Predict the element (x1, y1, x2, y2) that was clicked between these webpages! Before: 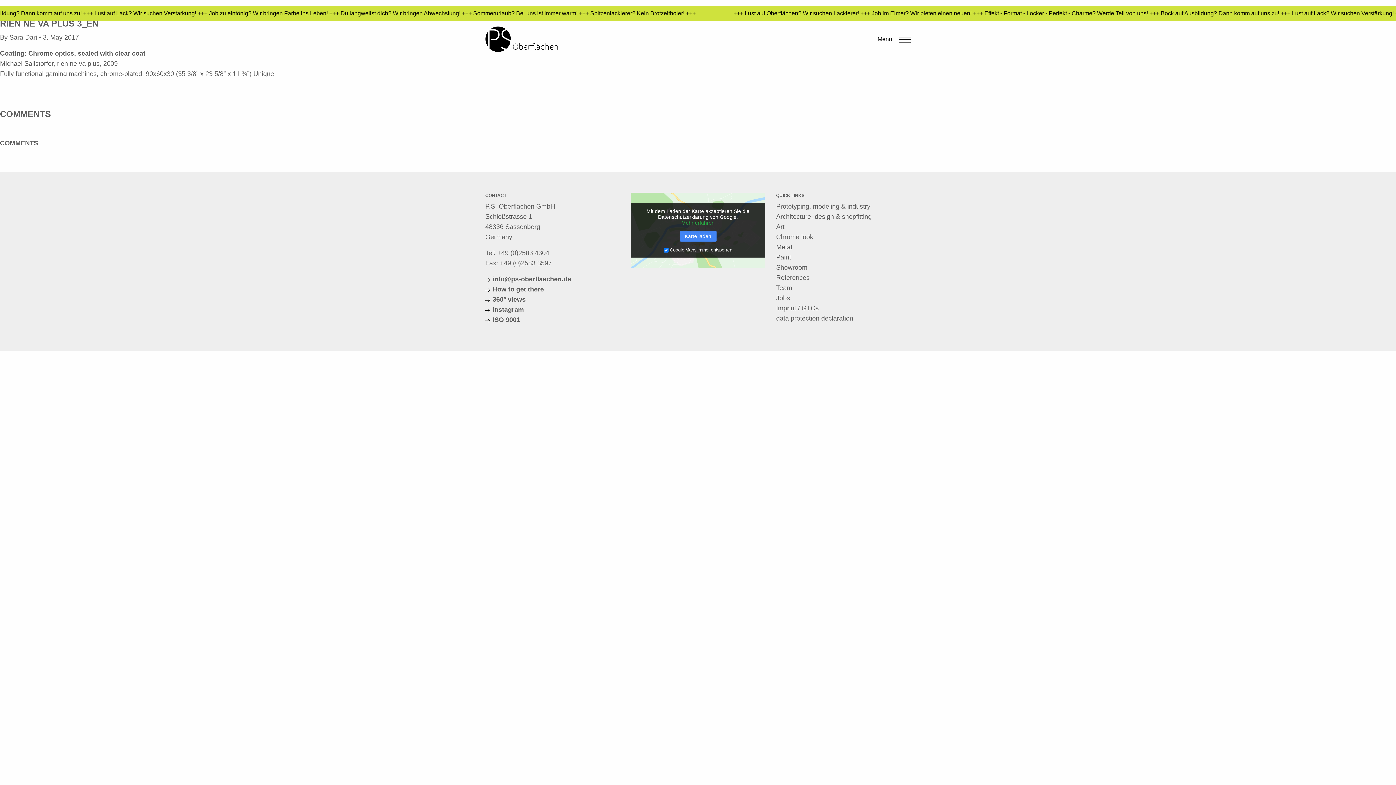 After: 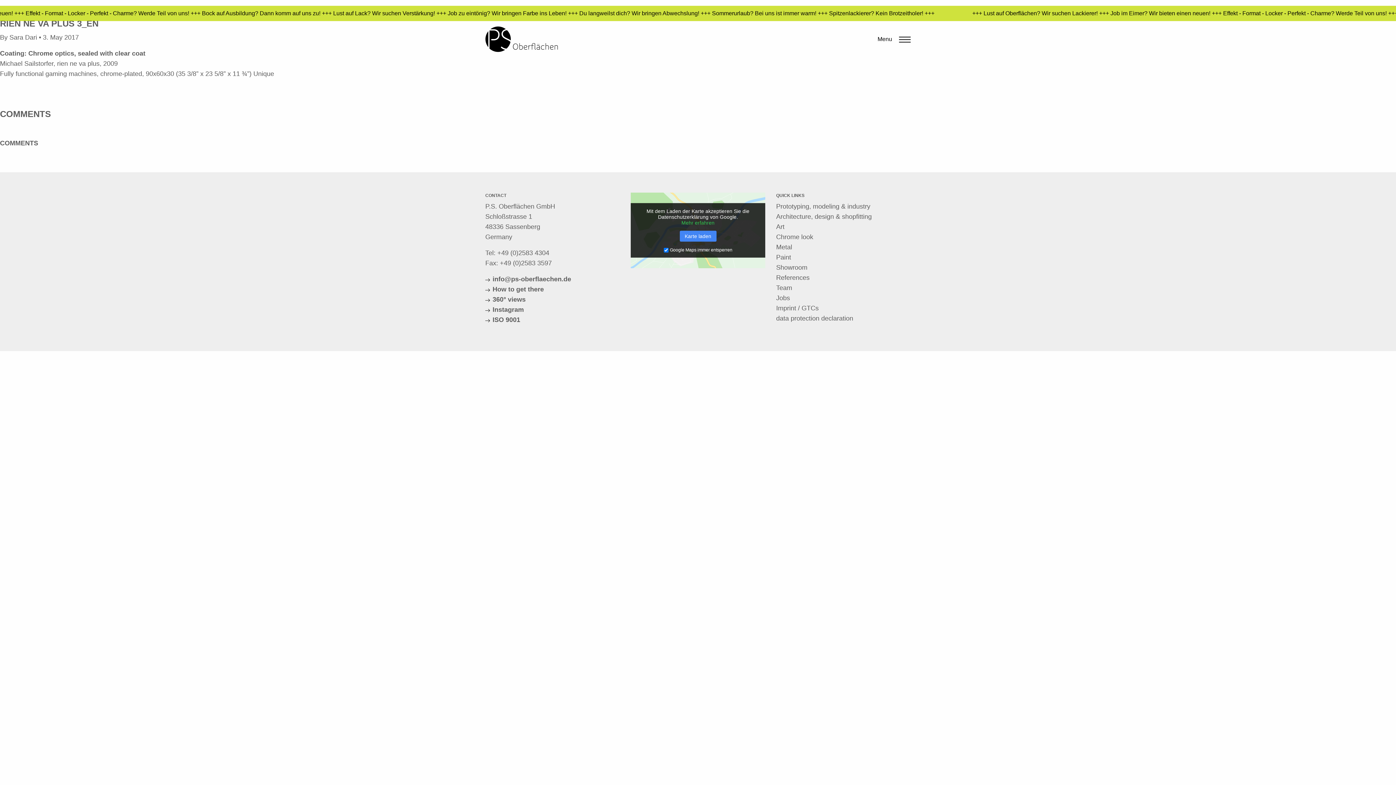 Action: label: Mehr erfahren bbox: (681, 219, 714, 225)